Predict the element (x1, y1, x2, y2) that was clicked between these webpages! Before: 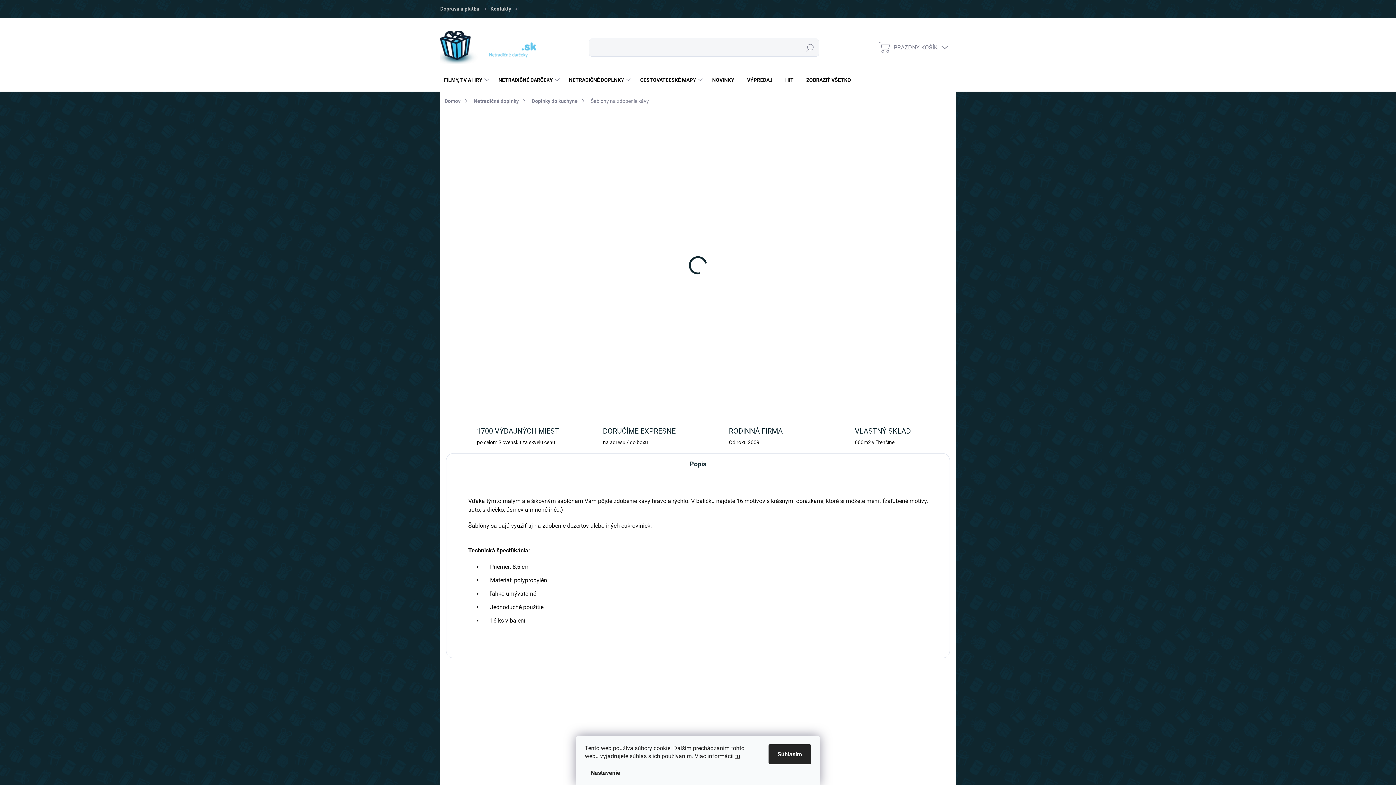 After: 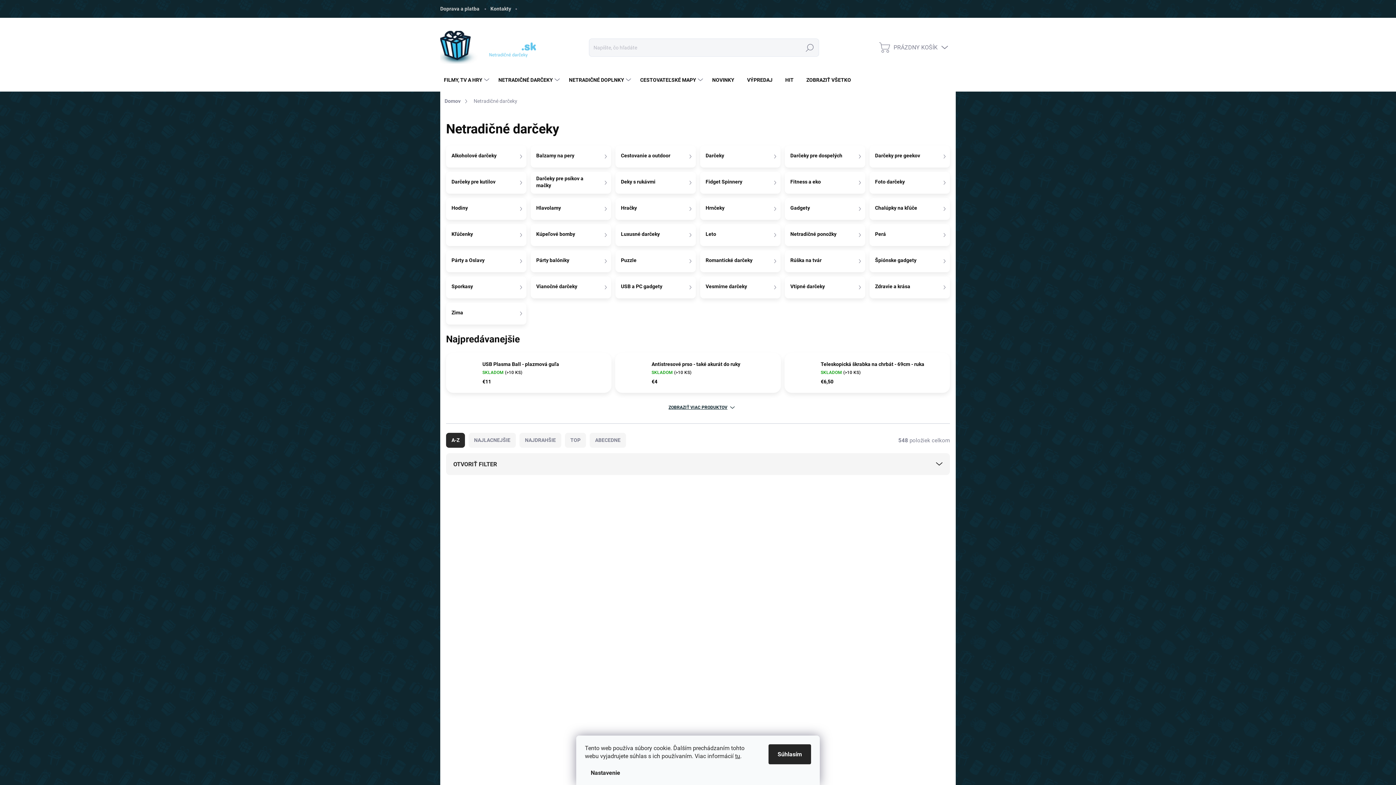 Action: label: NETRADIČNÉ DARČEKY bbox: (491, 69, 561, 90)